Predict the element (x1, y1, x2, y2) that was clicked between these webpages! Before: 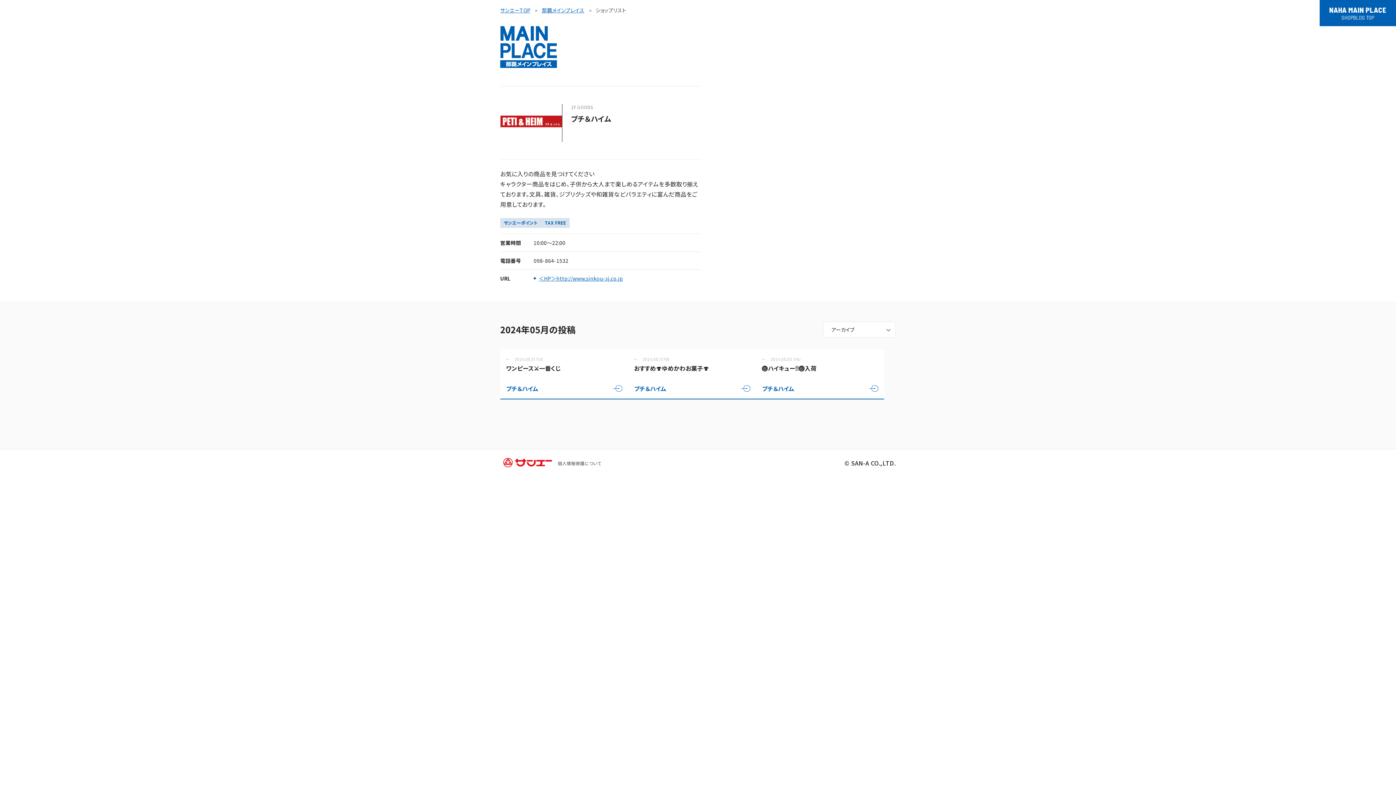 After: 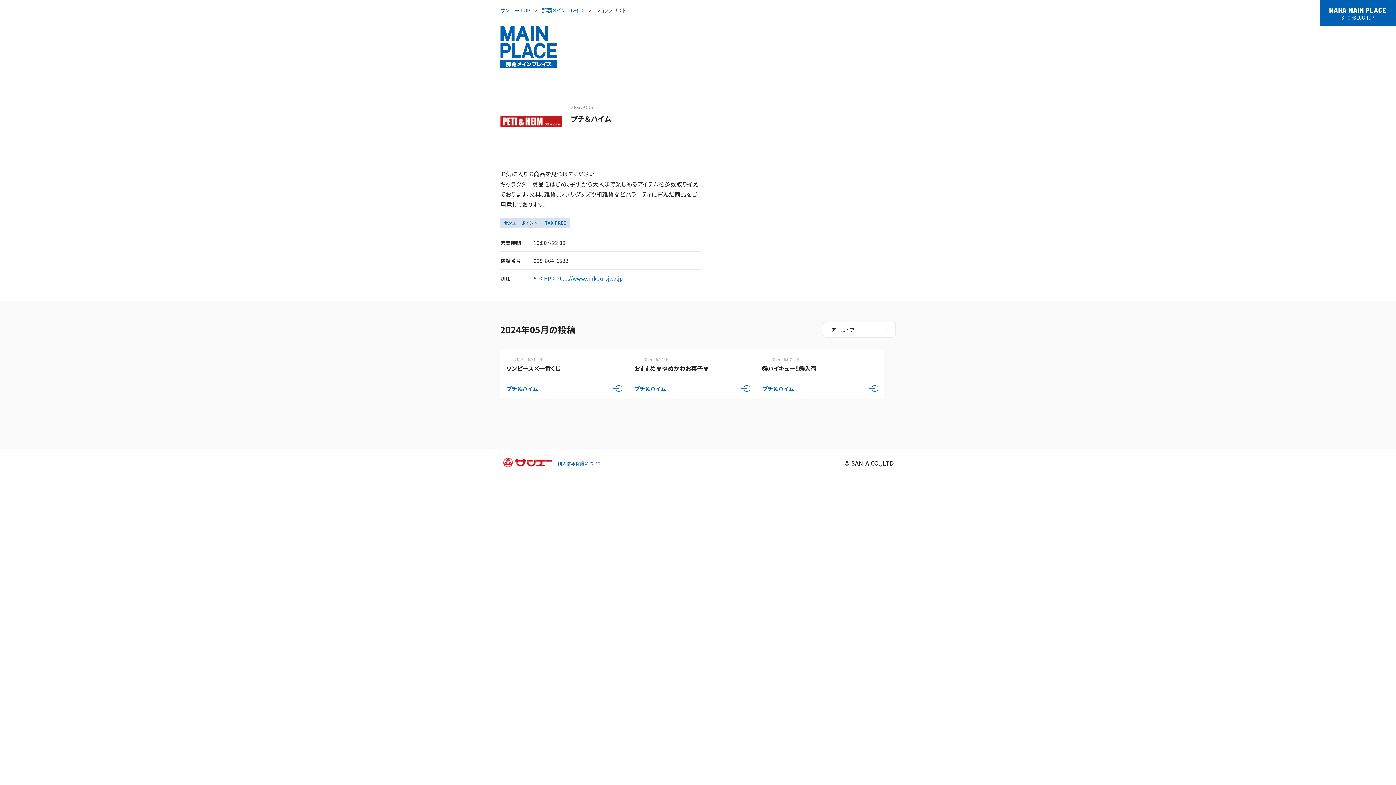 Action: label: 個人情報保護について bbox: (557, 460, 601, 466)